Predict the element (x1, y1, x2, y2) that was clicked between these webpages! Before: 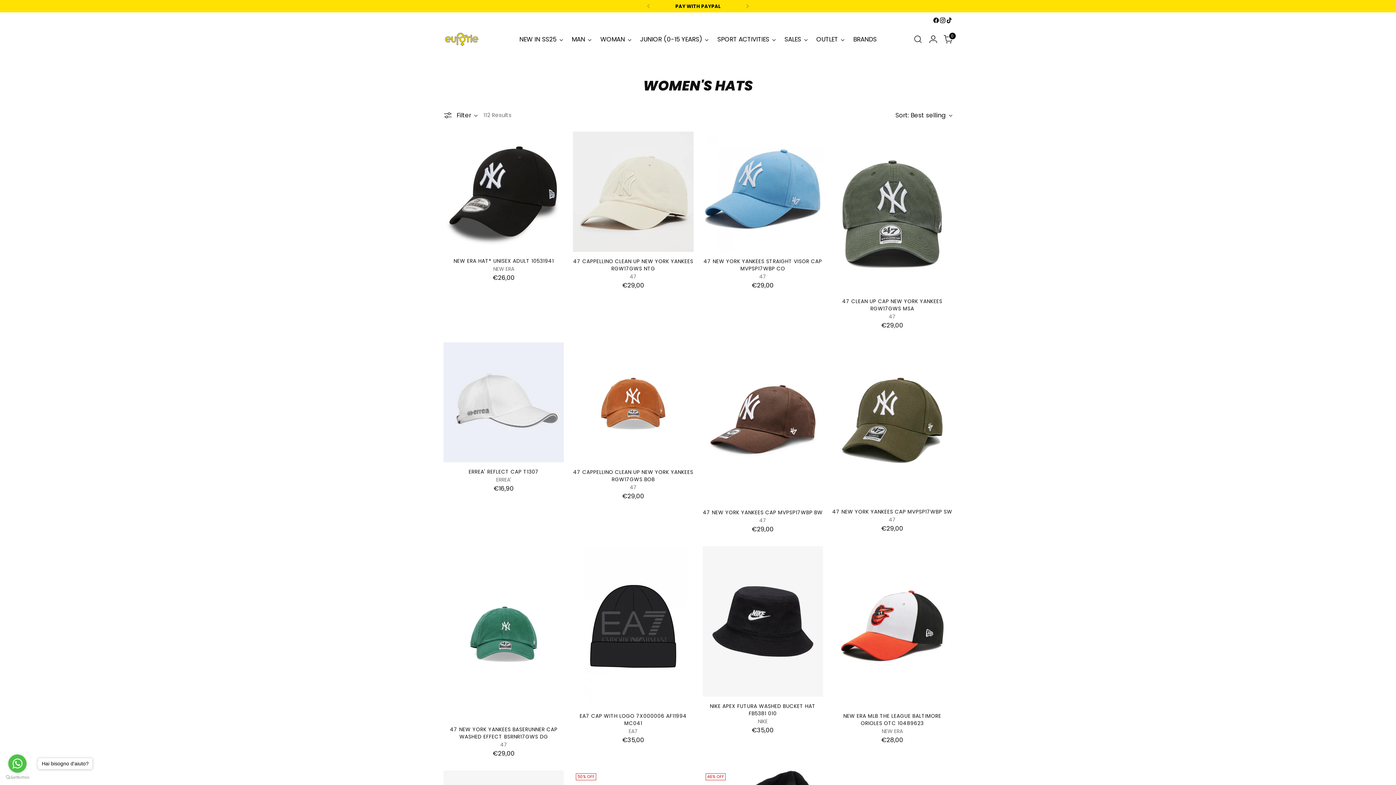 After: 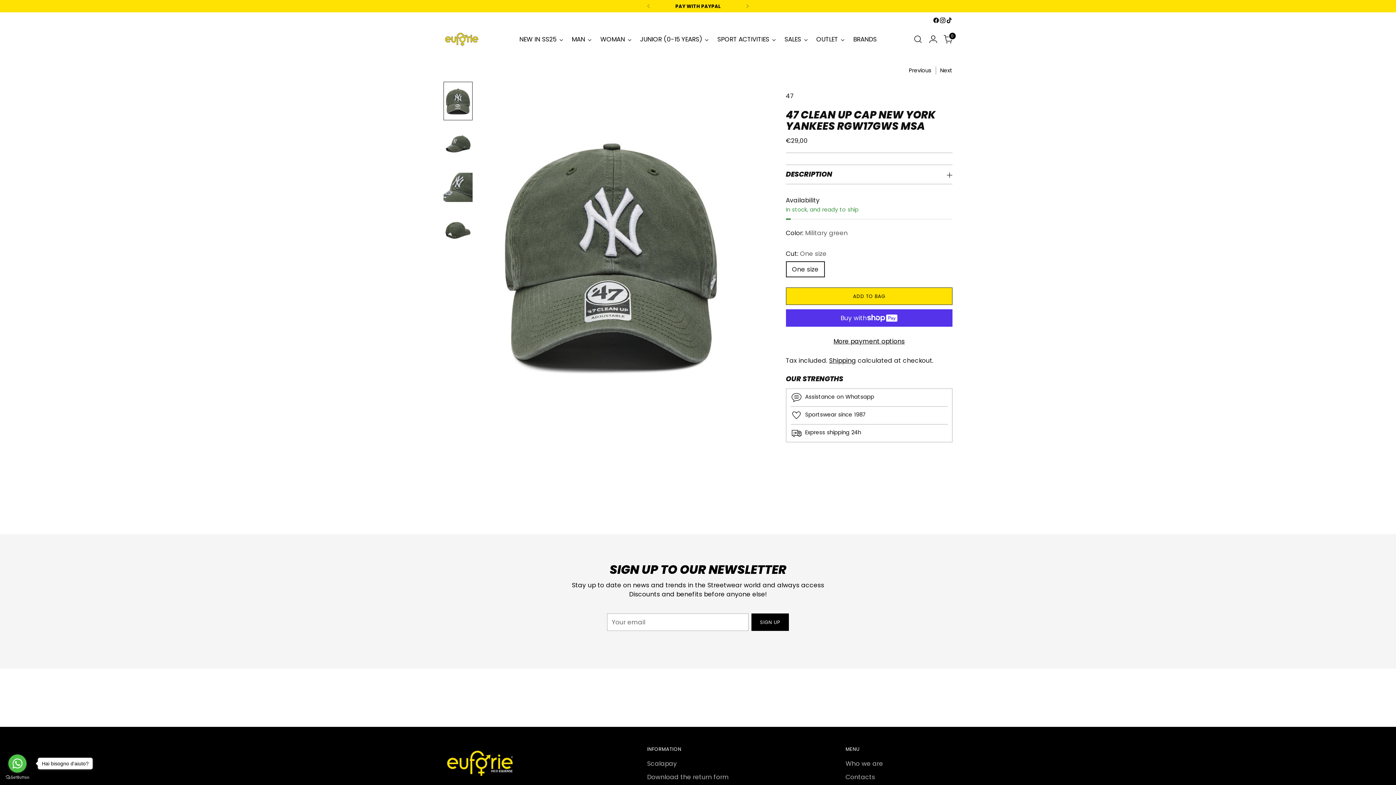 Action: label: 47 CLEAN UP CAP NEW YORK YANKEES RGW17GWS MSA bbox: (832, 131, 952, 292)